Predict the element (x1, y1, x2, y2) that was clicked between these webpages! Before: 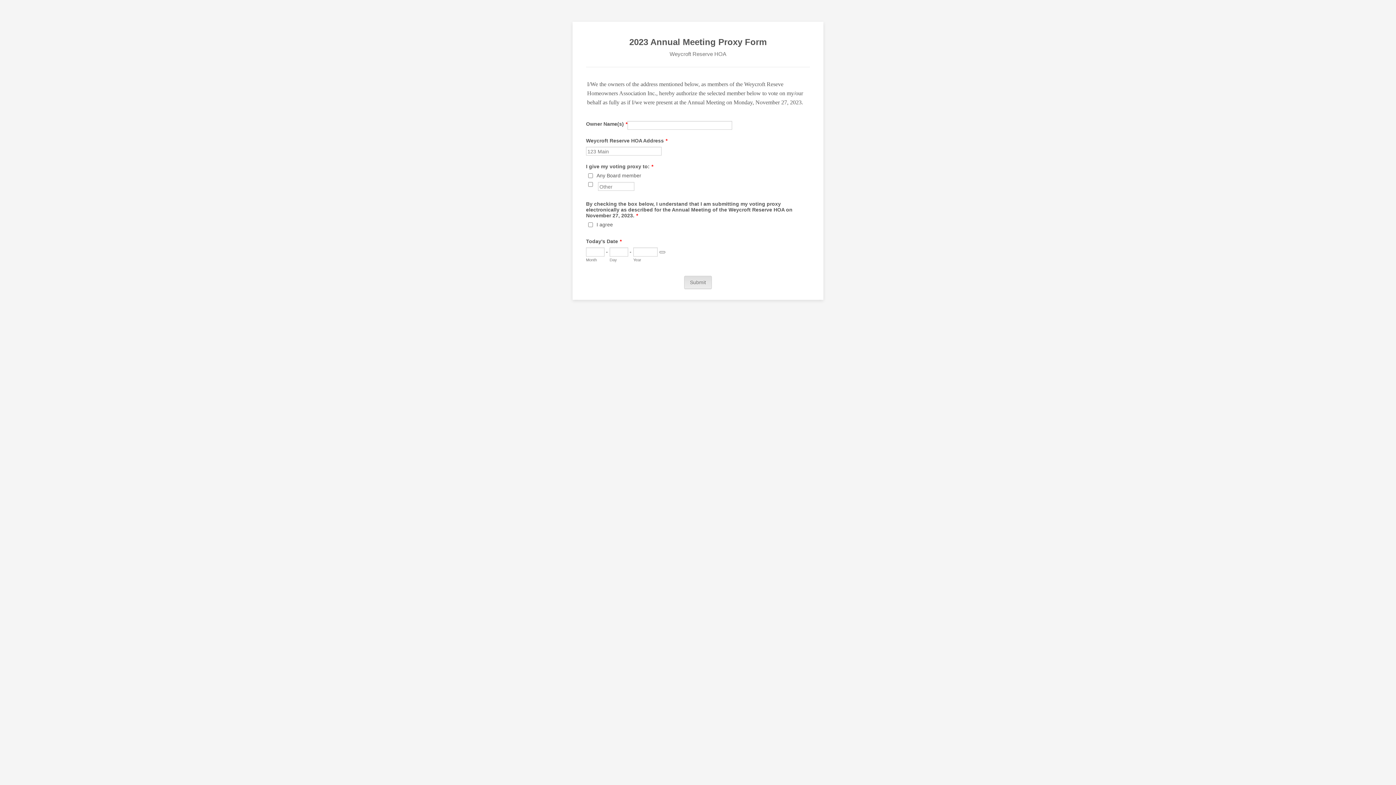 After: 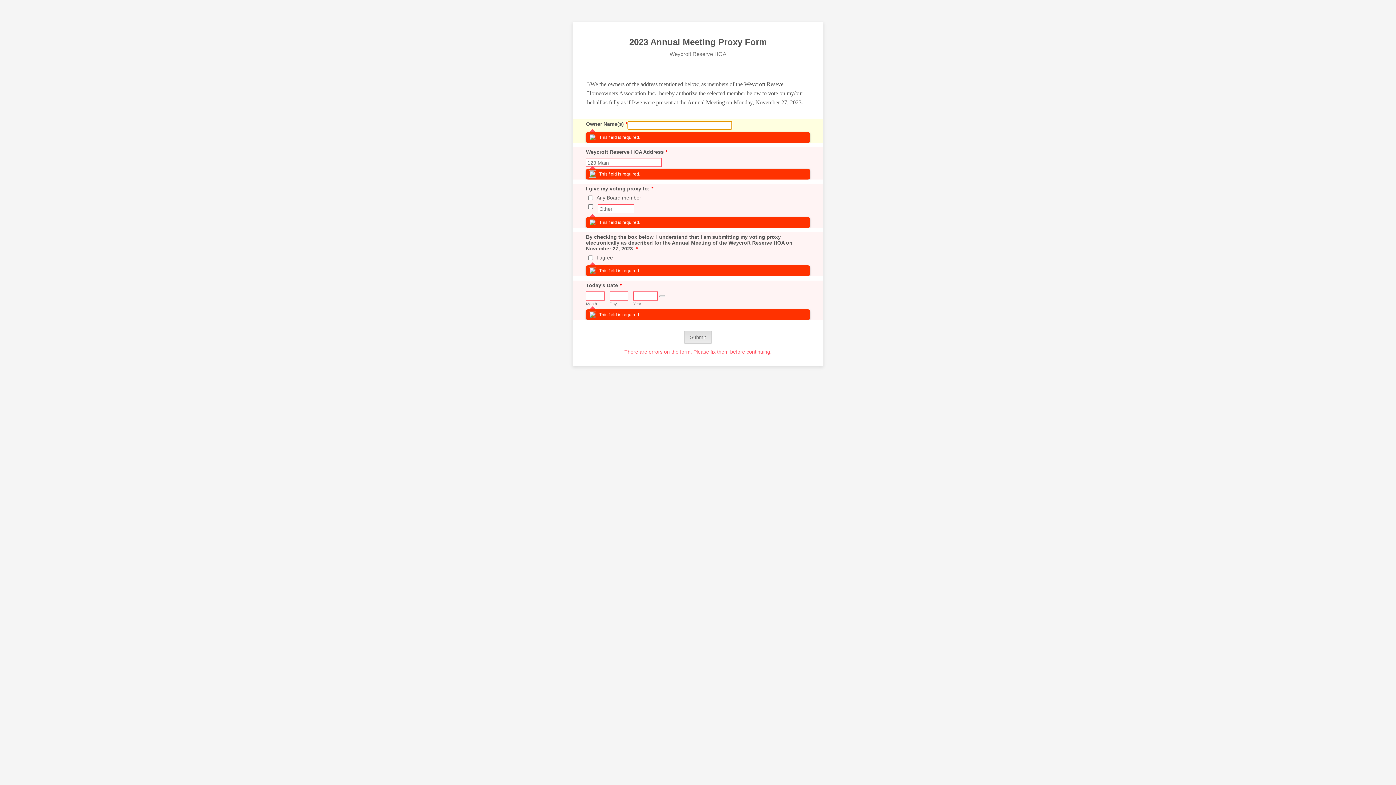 Action: bbox: (684, 276, 712, 289) label: Submit